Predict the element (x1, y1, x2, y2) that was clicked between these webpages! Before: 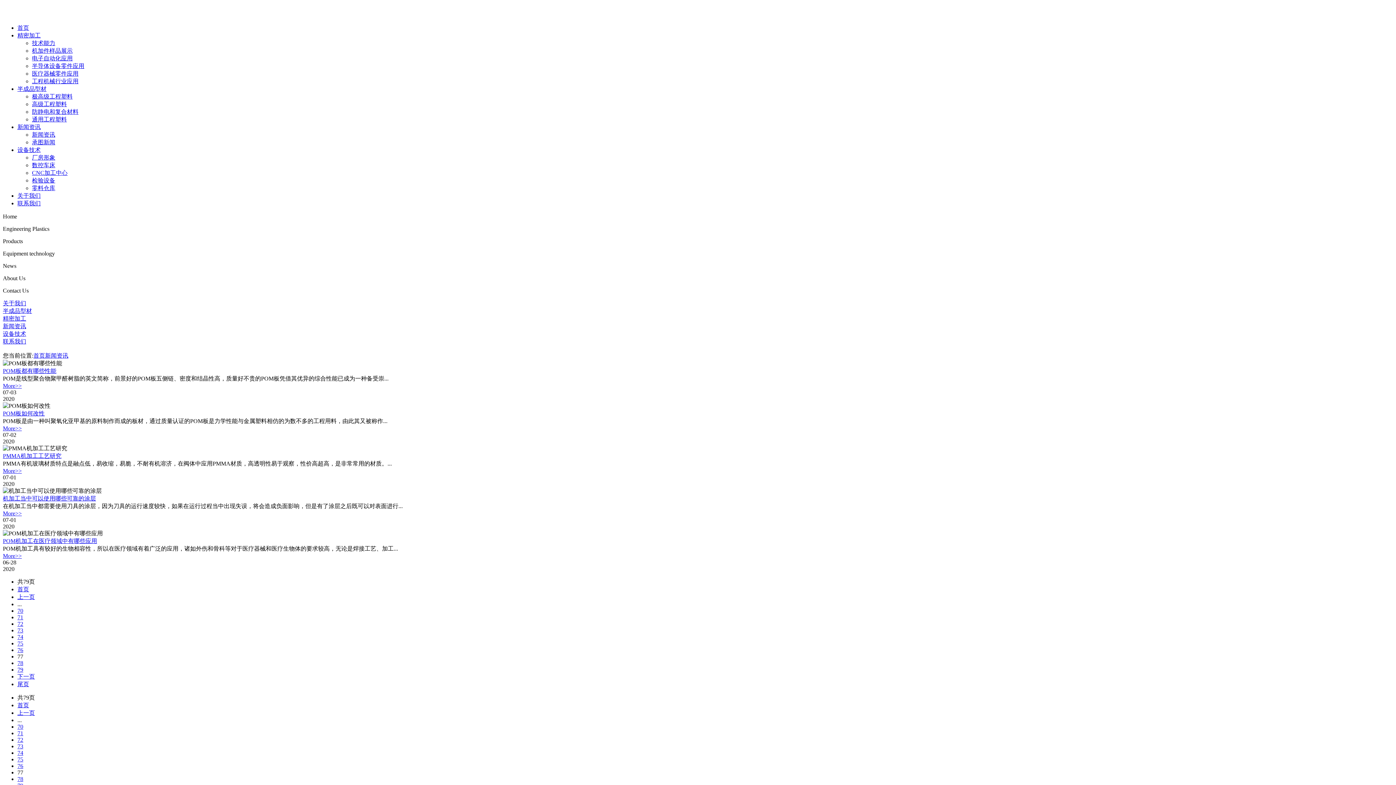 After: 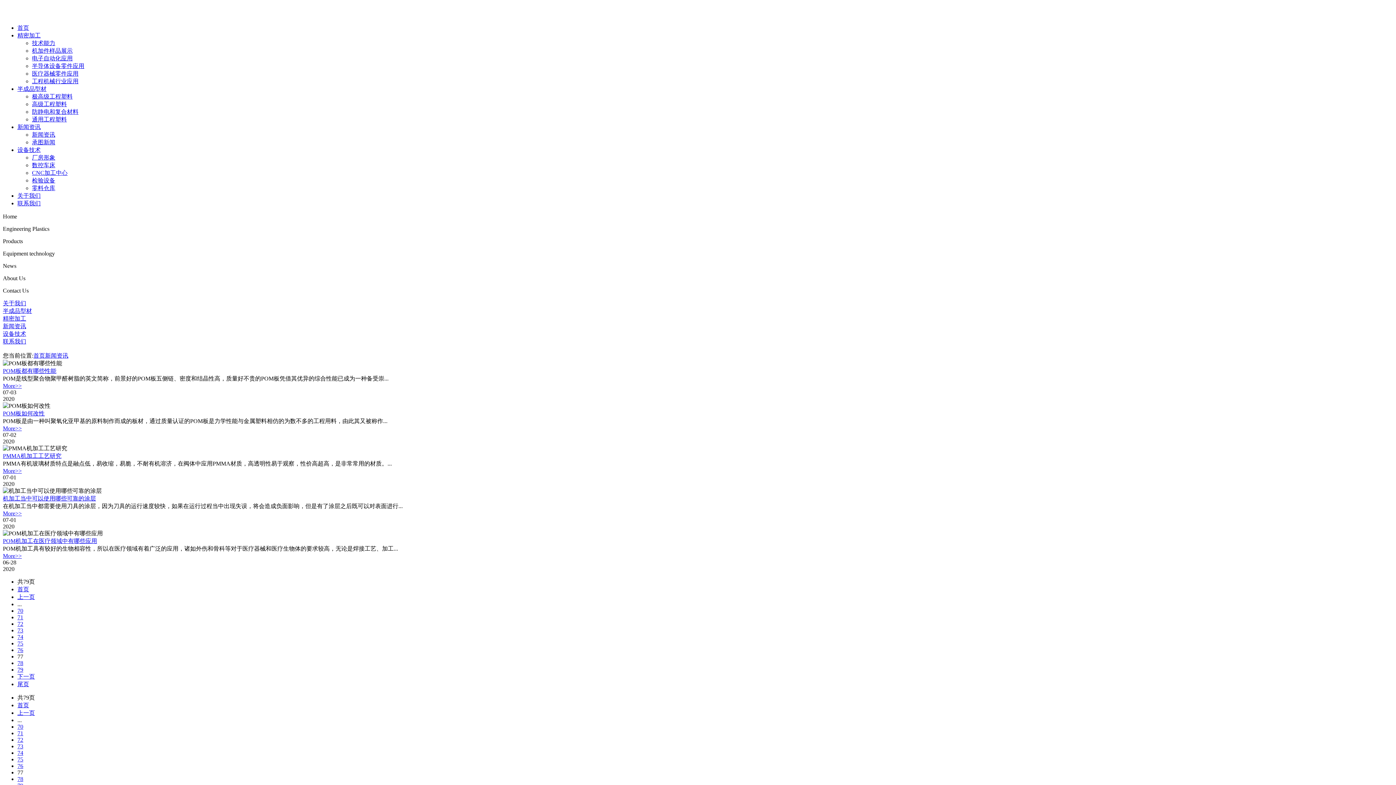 Action: label: 77 bbox: (17, 653, 23, 659)